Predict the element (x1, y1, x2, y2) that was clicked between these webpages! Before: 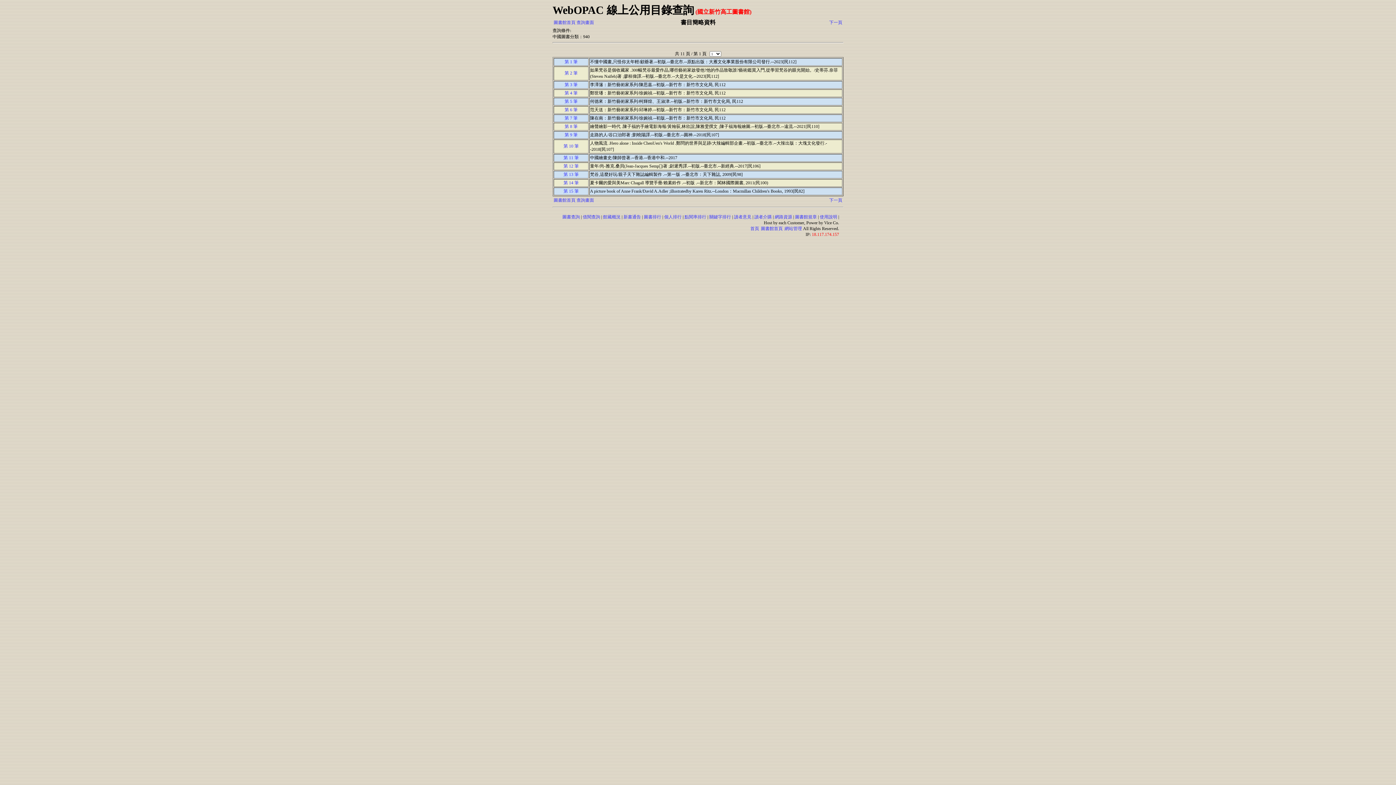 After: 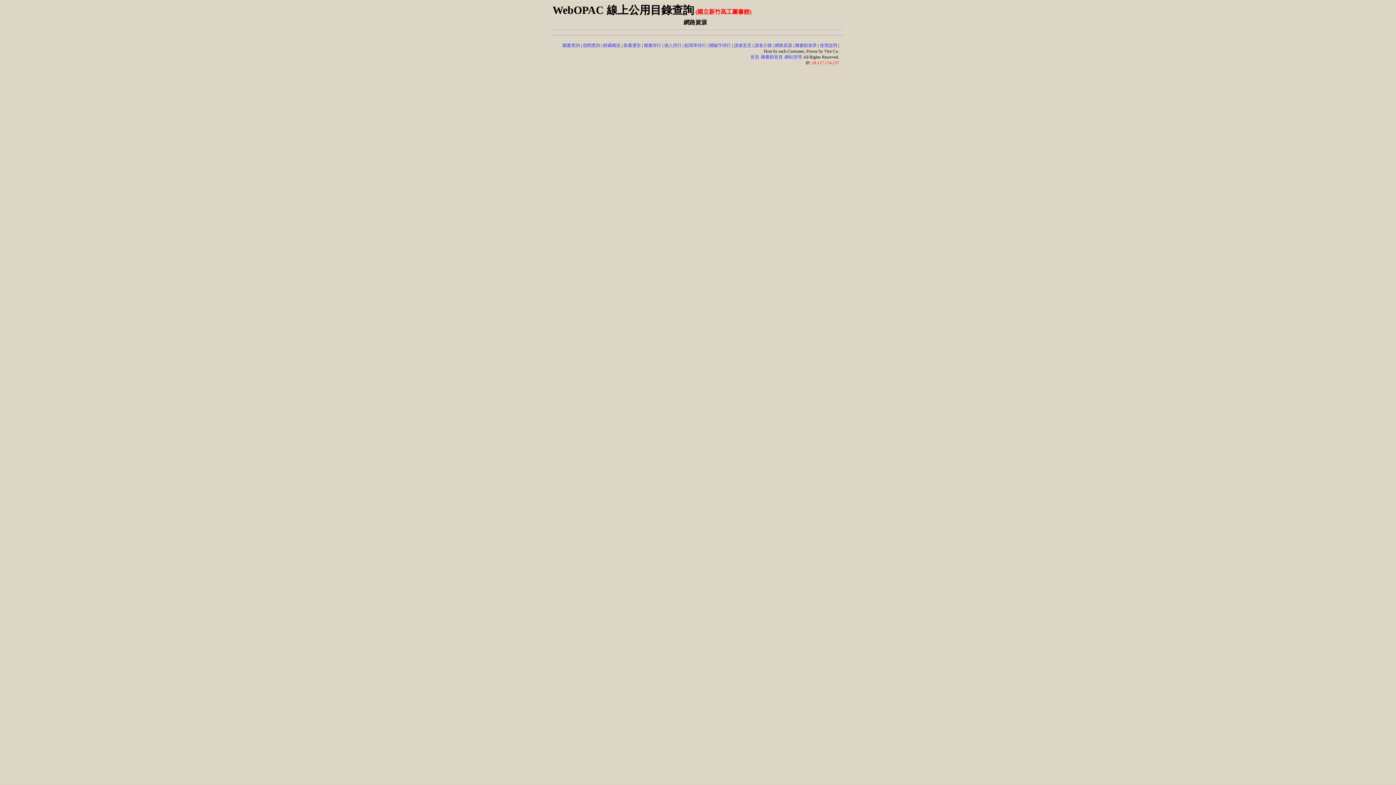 Action: label: 網路資源 bbox: (774, 214, 792, 219)